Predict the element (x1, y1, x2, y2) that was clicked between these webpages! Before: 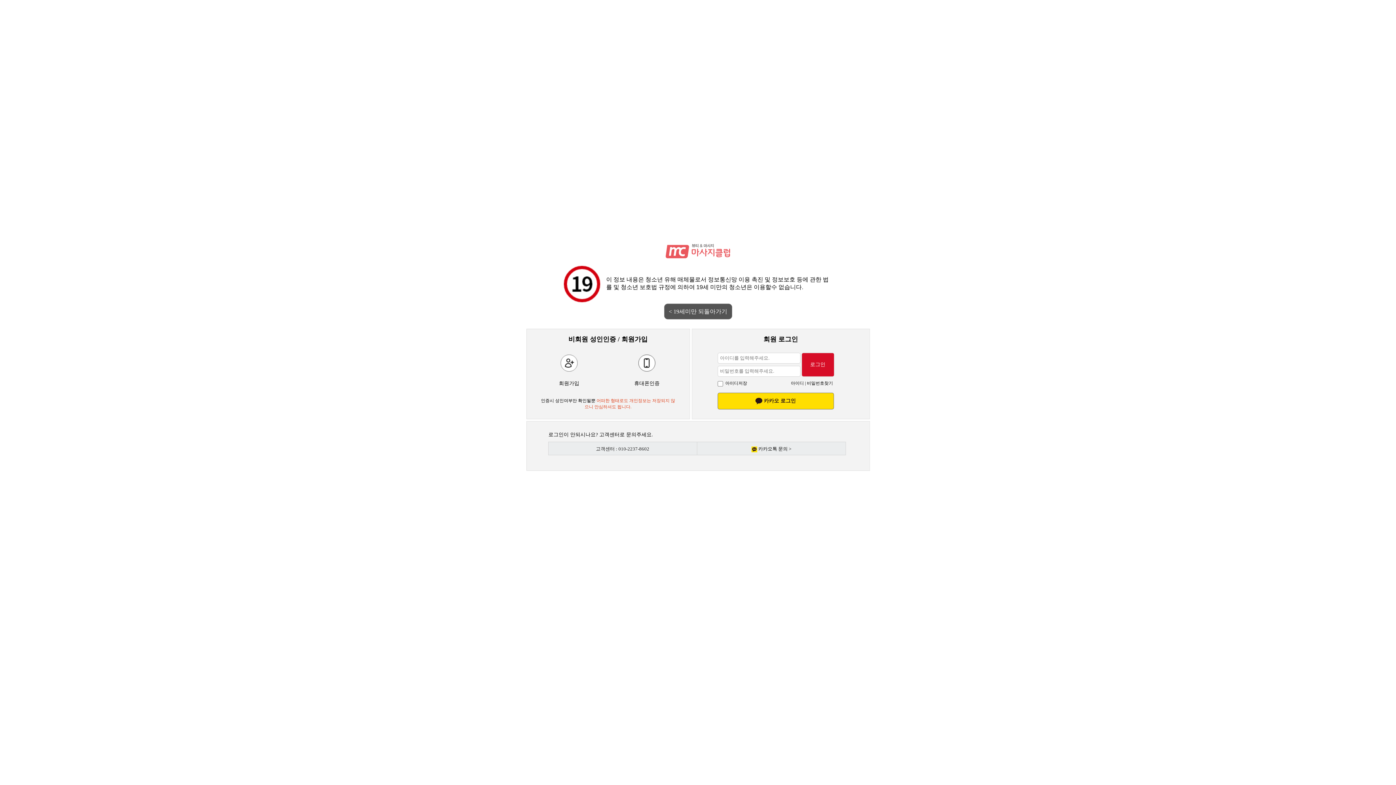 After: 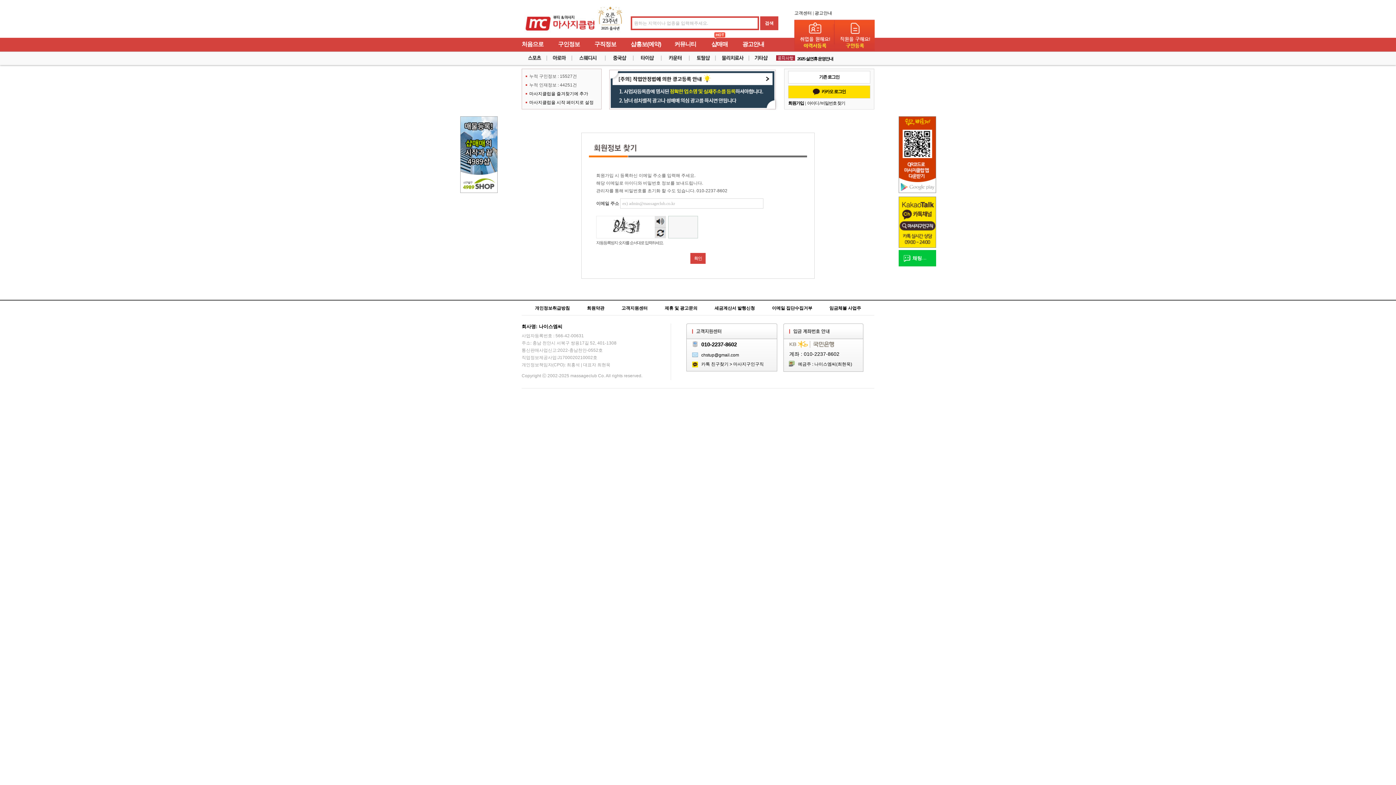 Action: label: 아이디 | 비밀번호찾기 bbox: (791, 380, 833, 385)